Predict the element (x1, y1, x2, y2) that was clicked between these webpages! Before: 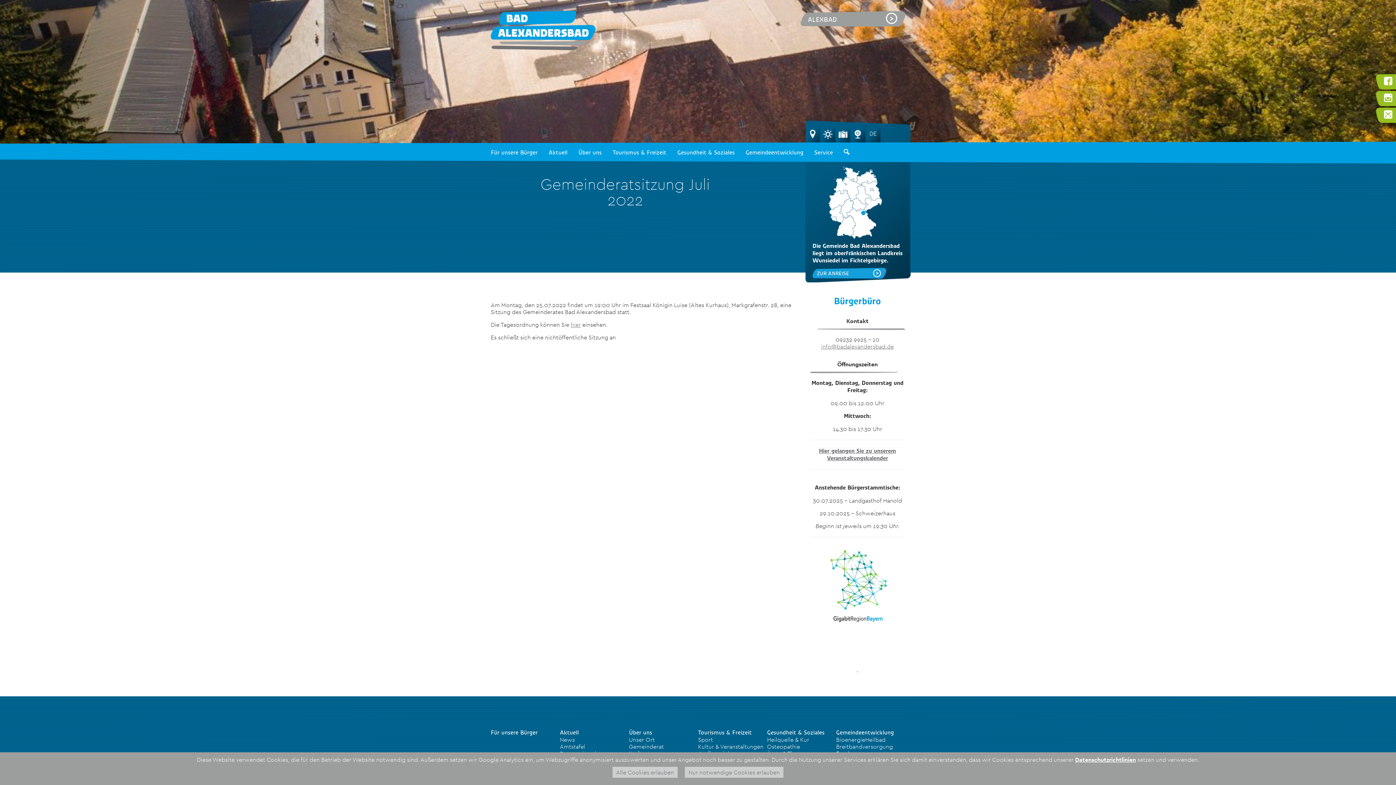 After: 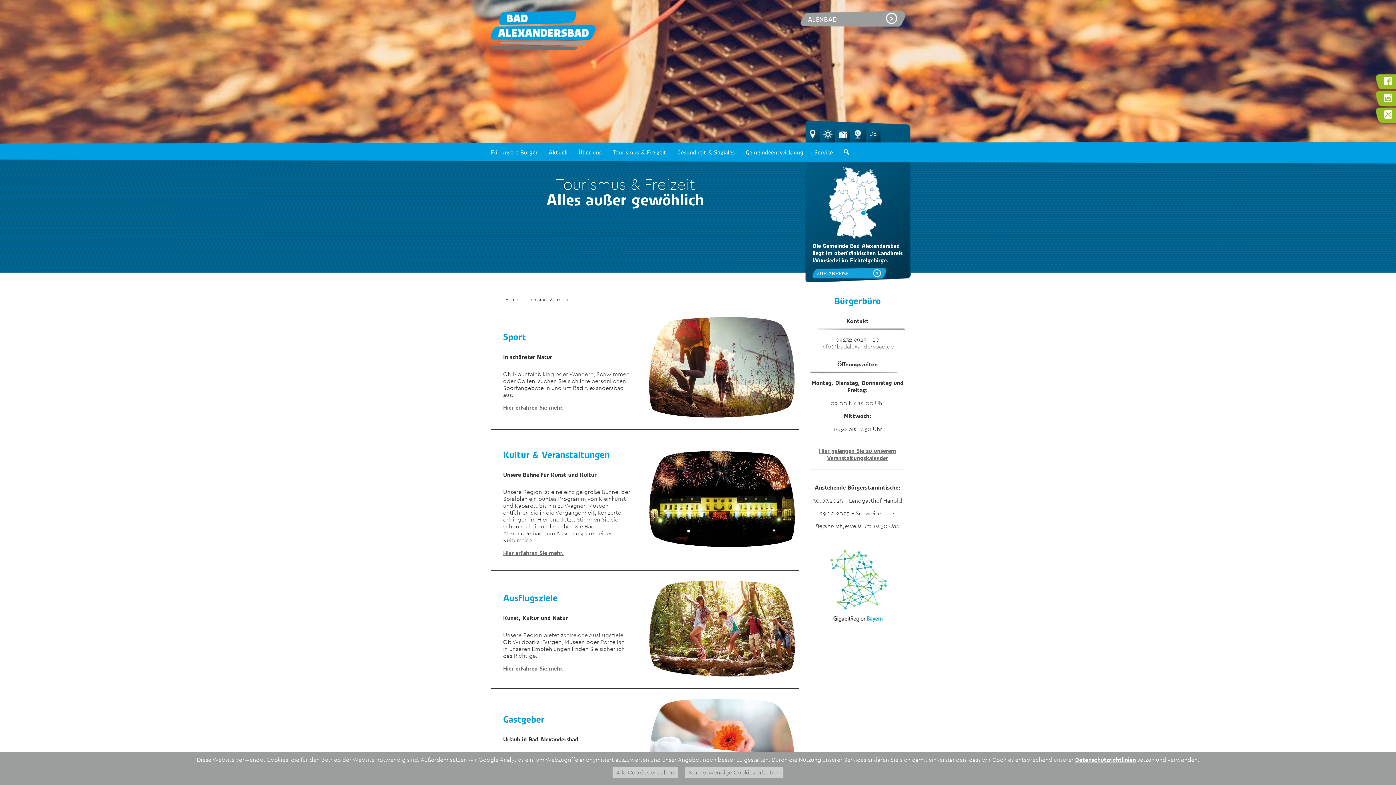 Action: label: Tourismus & Freizeit bbox: (612, 141, 677, 169)